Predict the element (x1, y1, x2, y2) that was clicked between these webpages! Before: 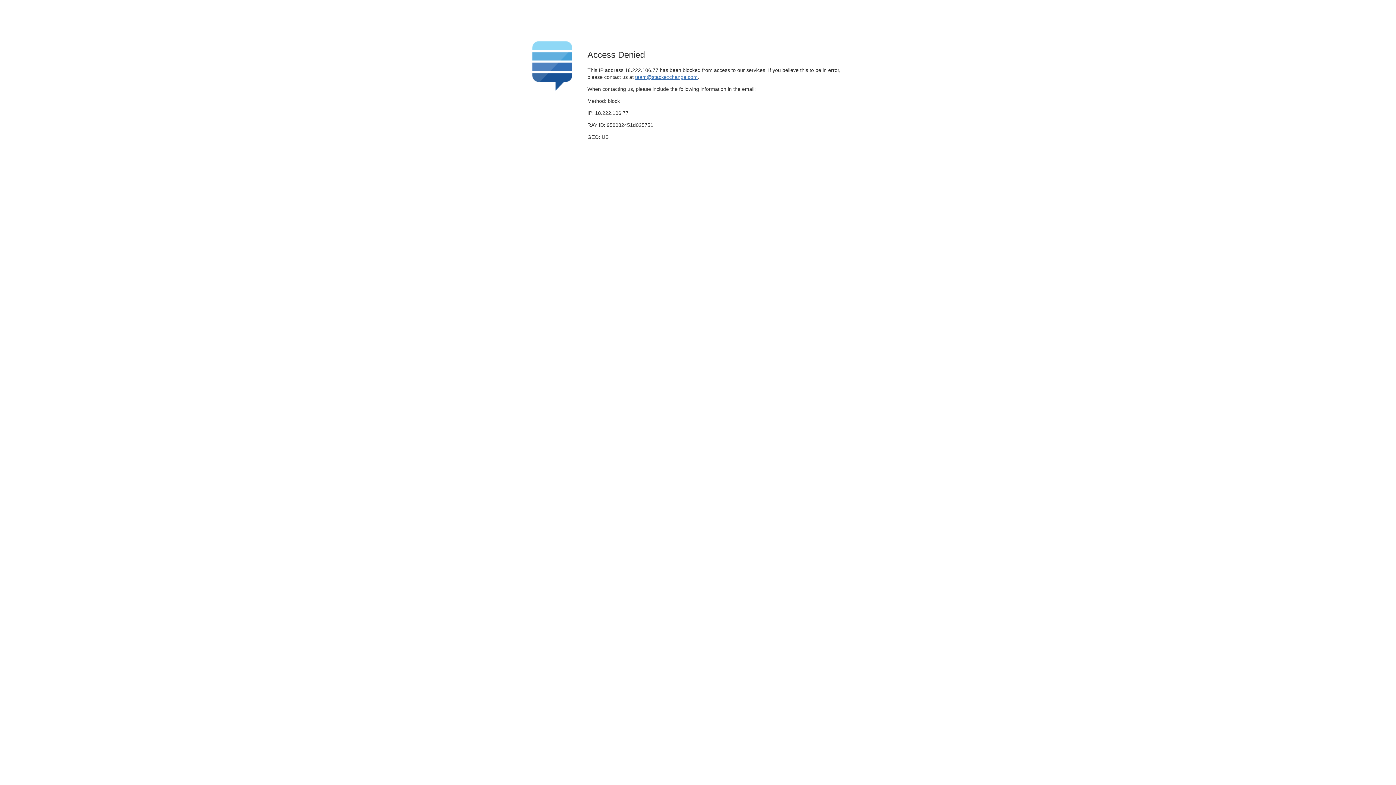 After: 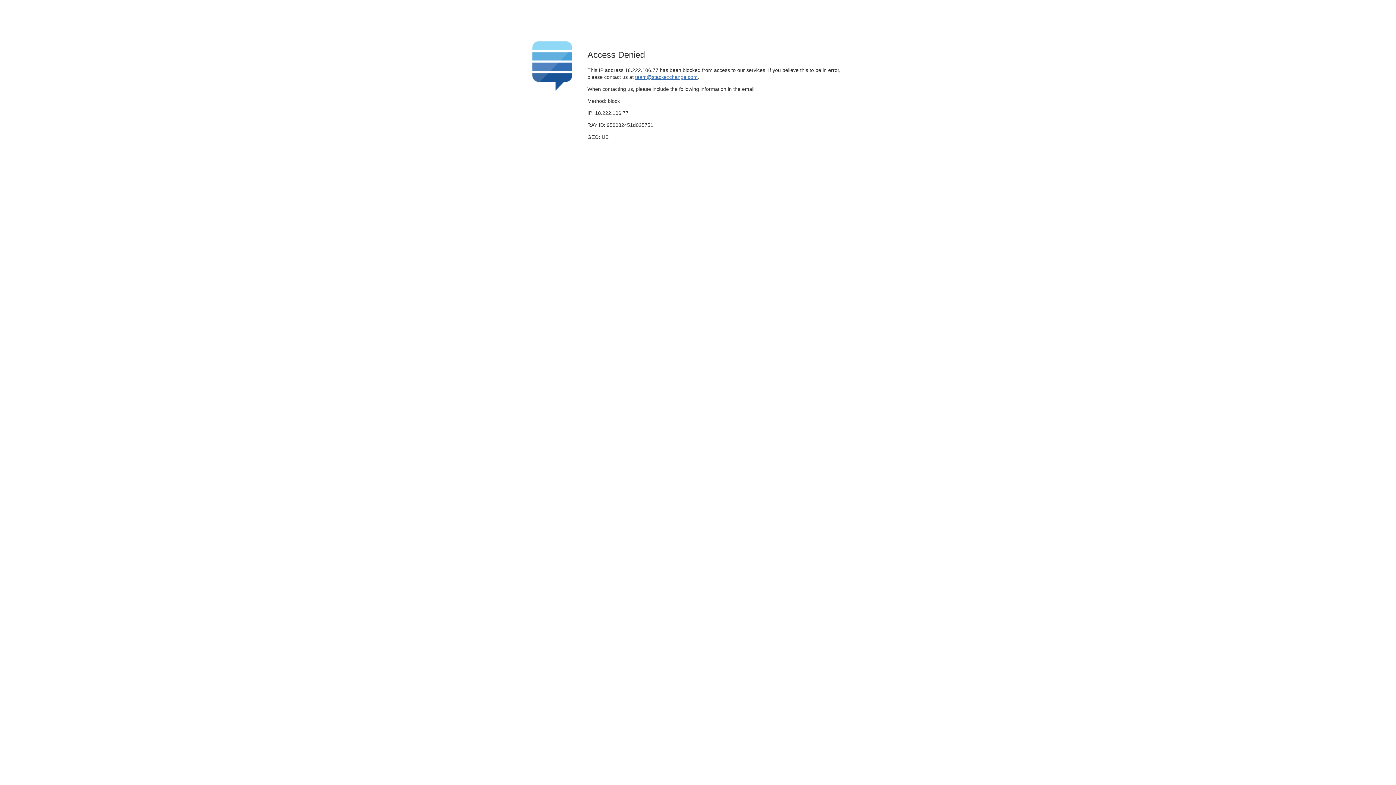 Action: bbox: (635, 74, 697, 79) label: team@stackexchange.com